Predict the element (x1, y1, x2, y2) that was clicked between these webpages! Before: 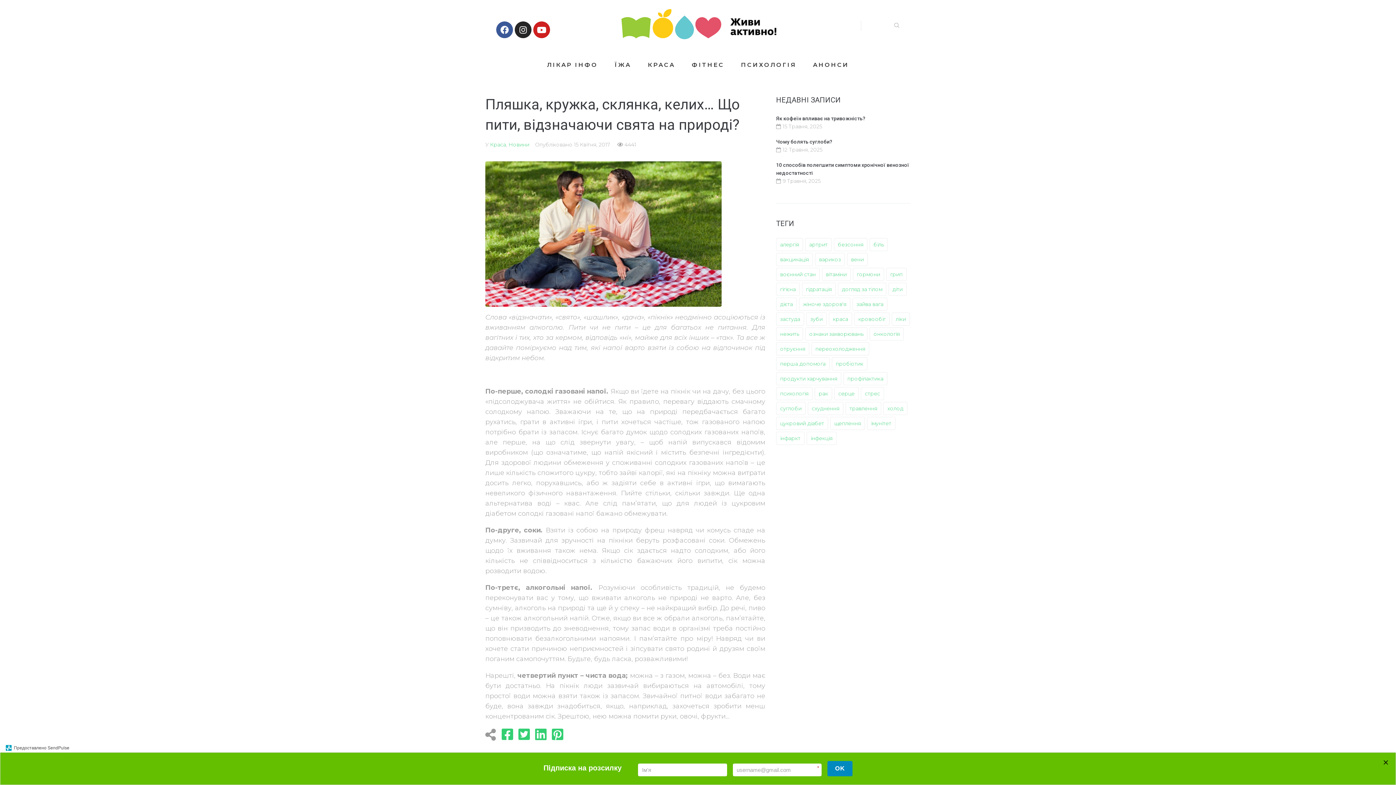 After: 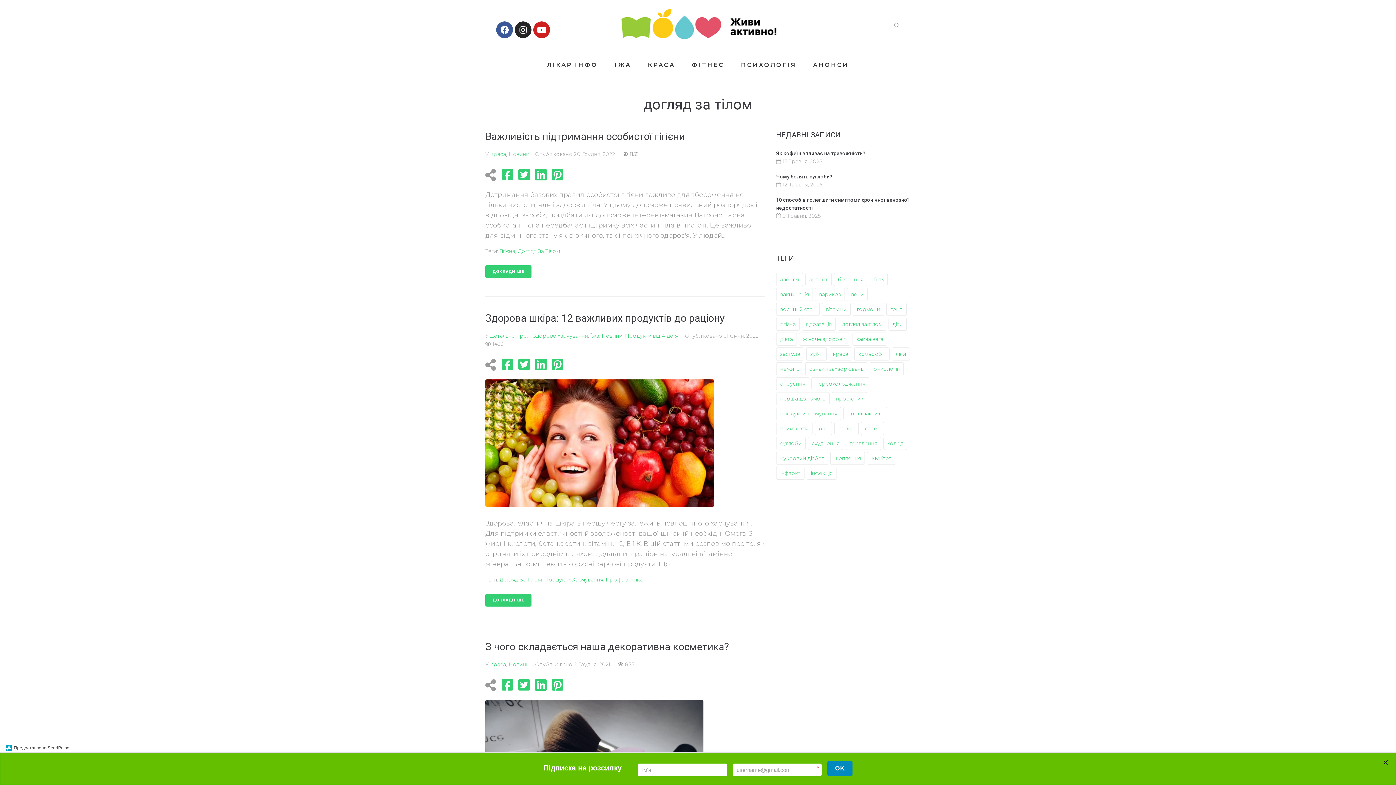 Action: bbox: (838, 283, 886, 296) label: догляд за тілом (5 елементів)